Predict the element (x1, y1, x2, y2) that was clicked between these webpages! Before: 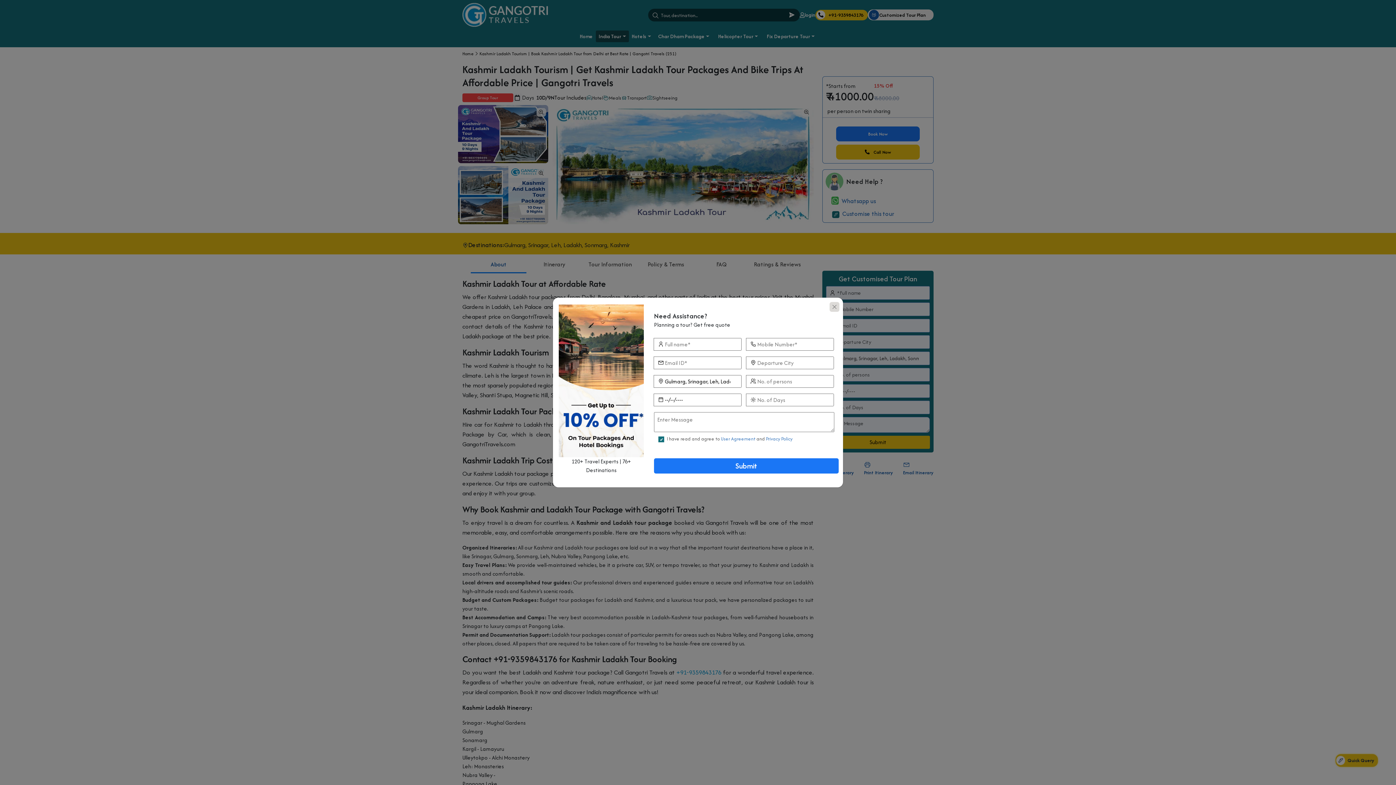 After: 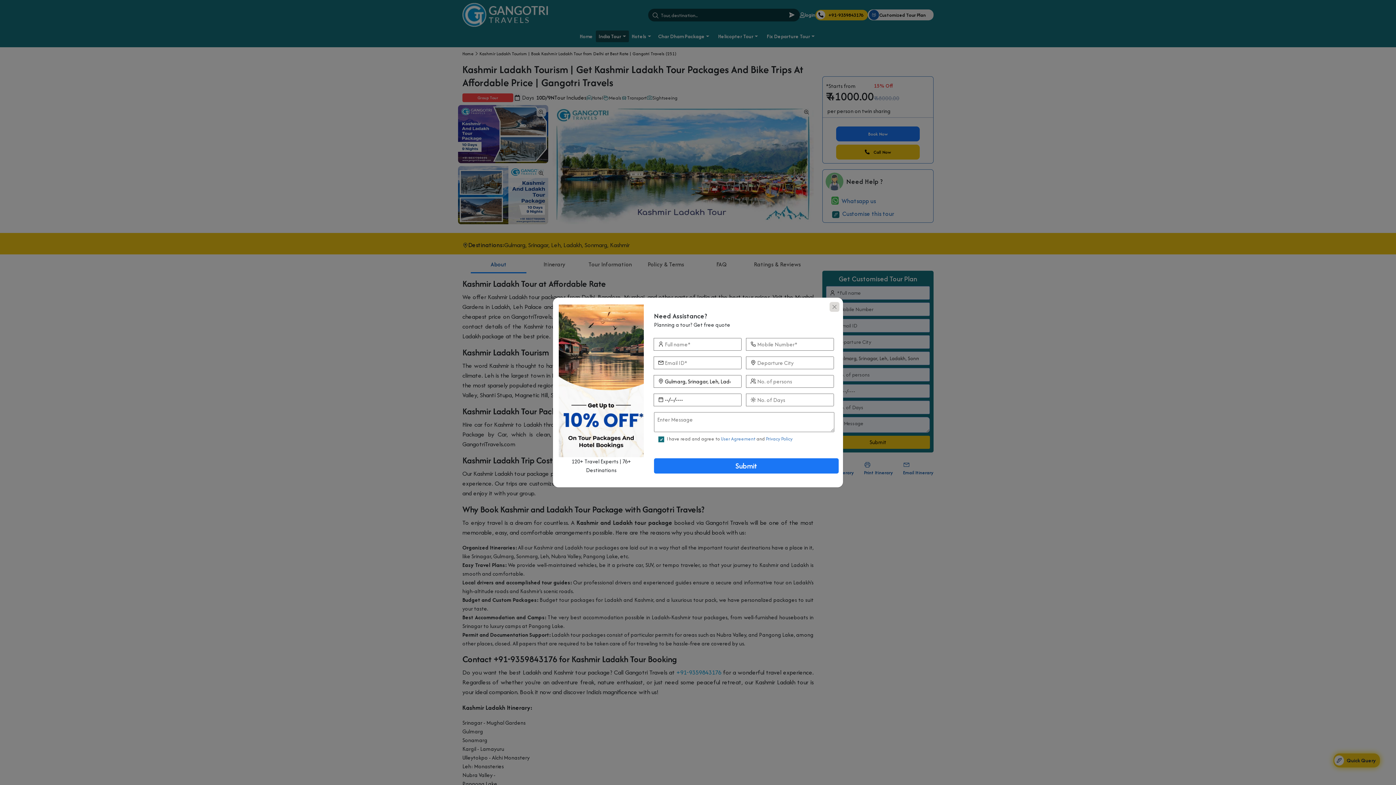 Action: label: Submit bbox: (654, 458, 838, 473)